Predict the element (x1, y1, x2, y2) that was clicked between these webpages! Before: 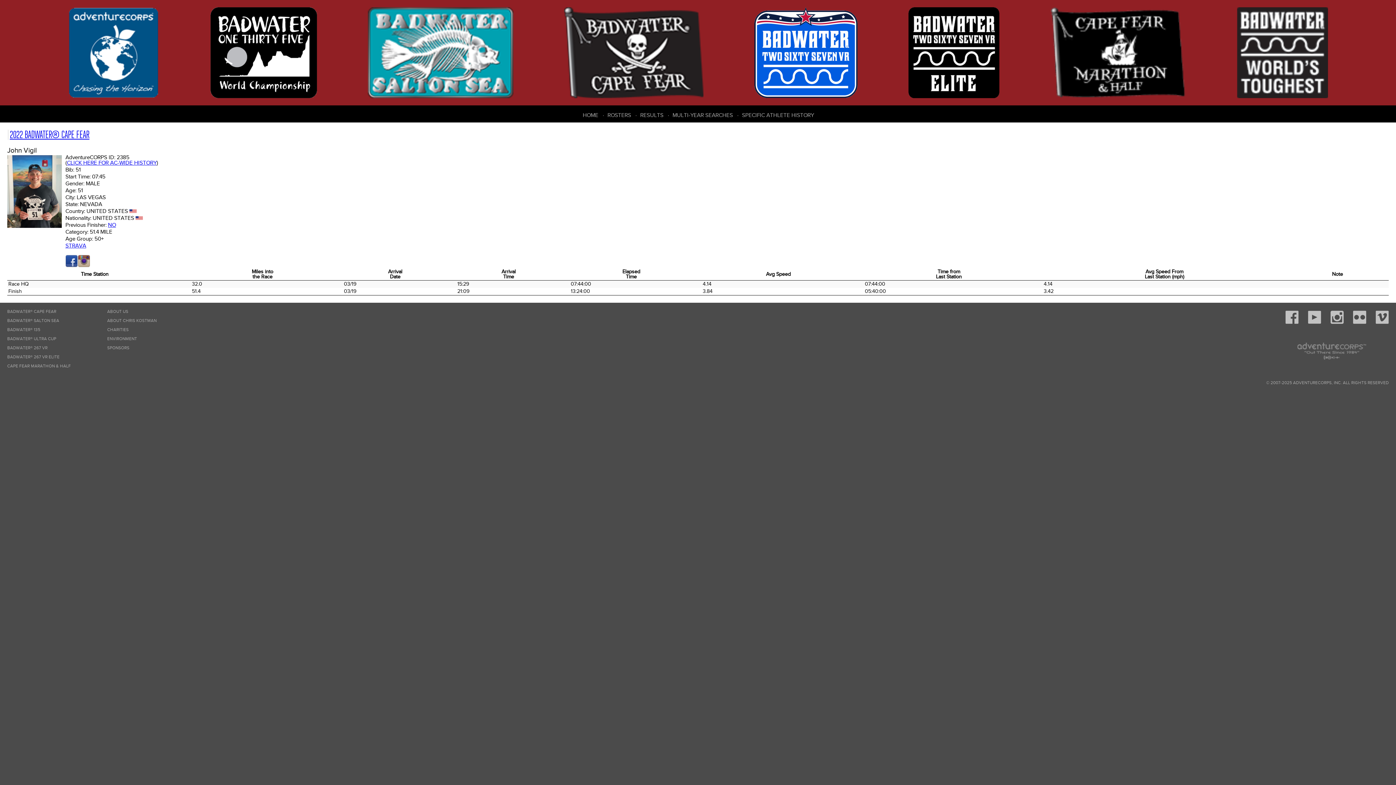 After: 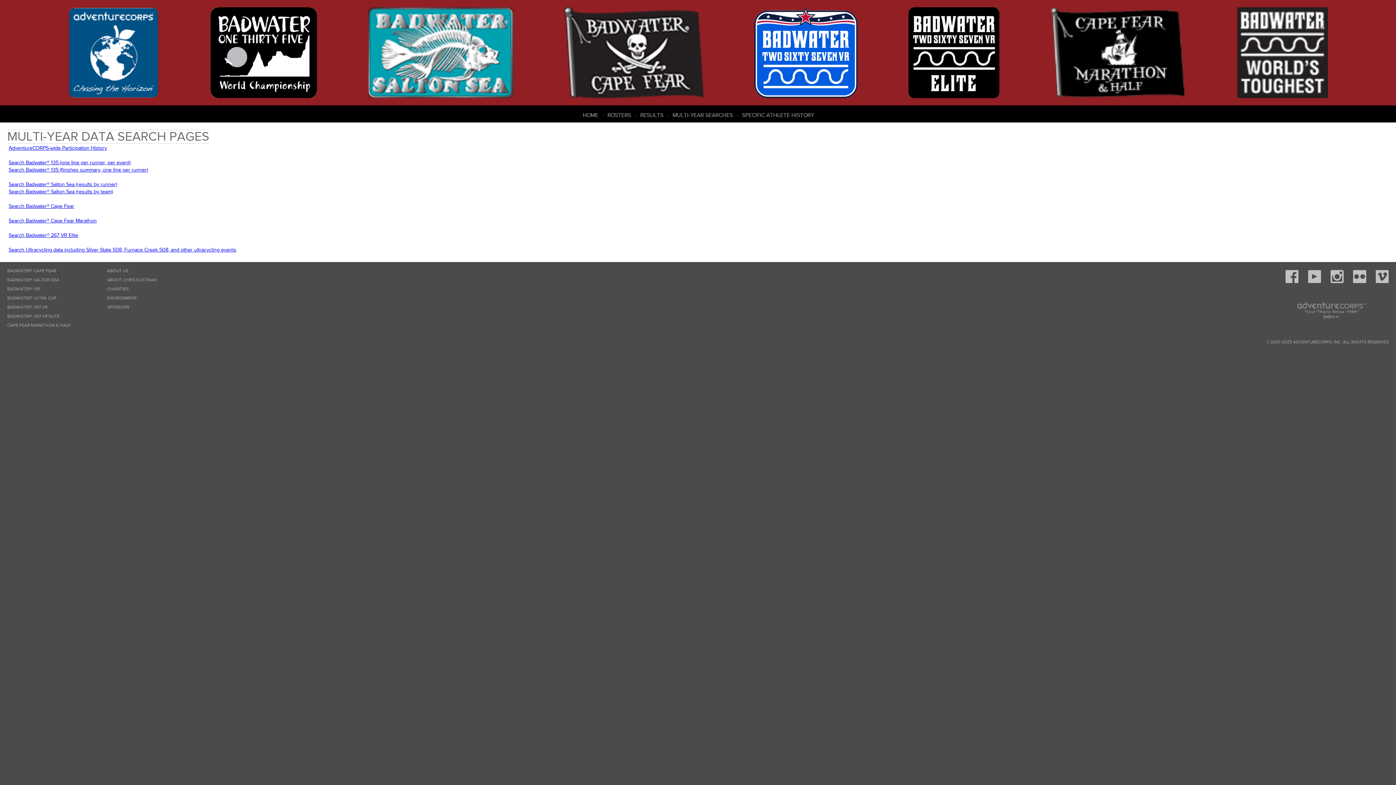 Action: bbox: (738, 111, 817, 118) label: SPECIFIC ATHLETE HISTORY